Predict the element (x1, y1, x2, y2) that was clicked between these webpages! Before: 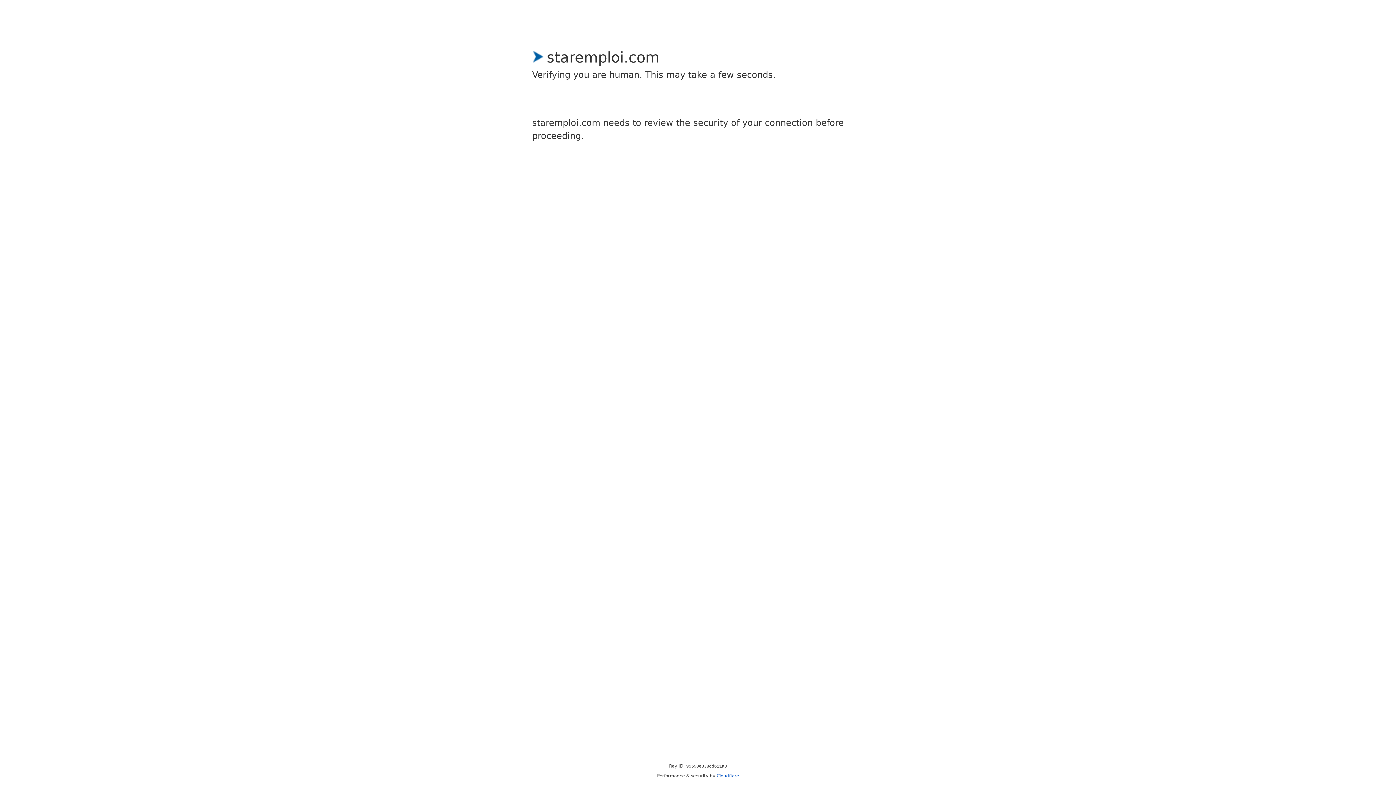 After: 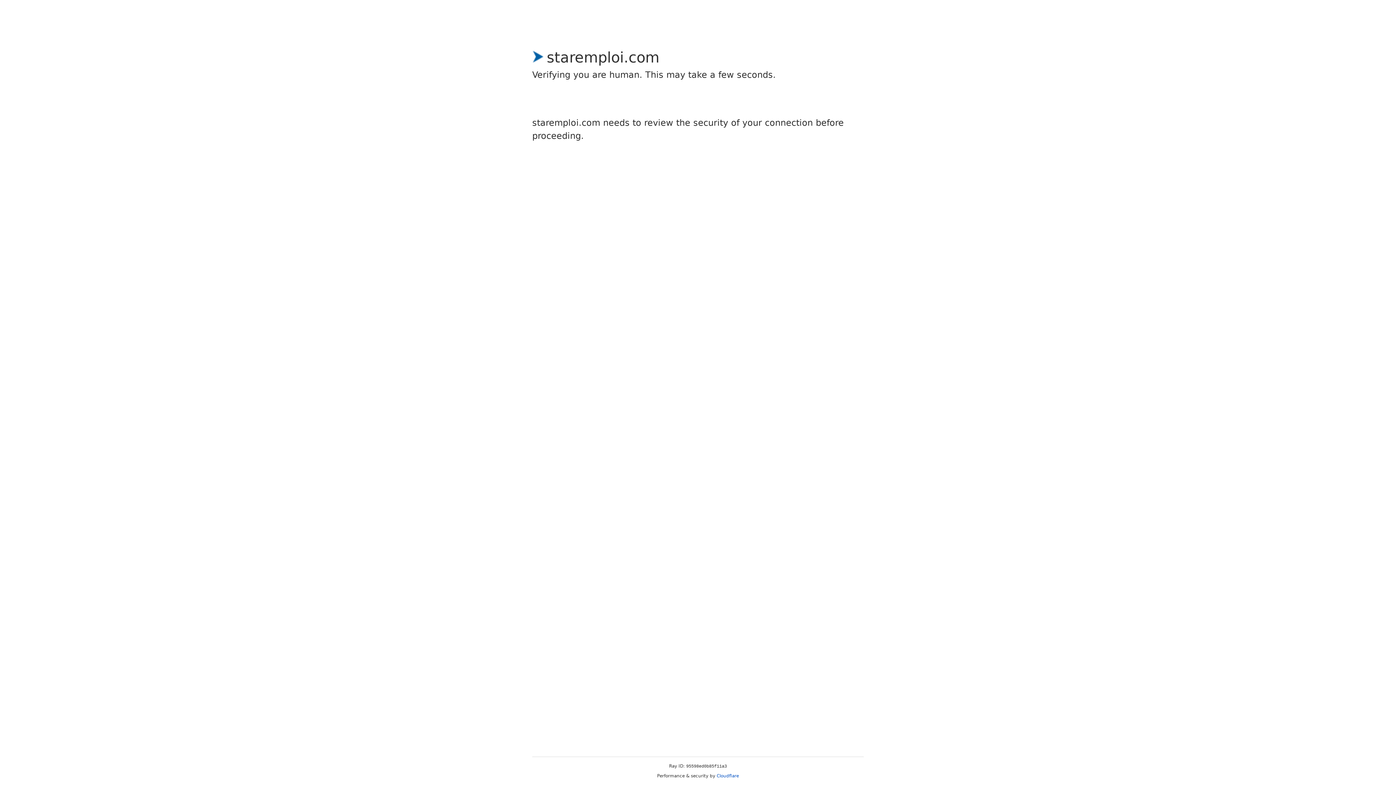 Action: bbox: (716, 773, 739, 778) label: Cloudflare